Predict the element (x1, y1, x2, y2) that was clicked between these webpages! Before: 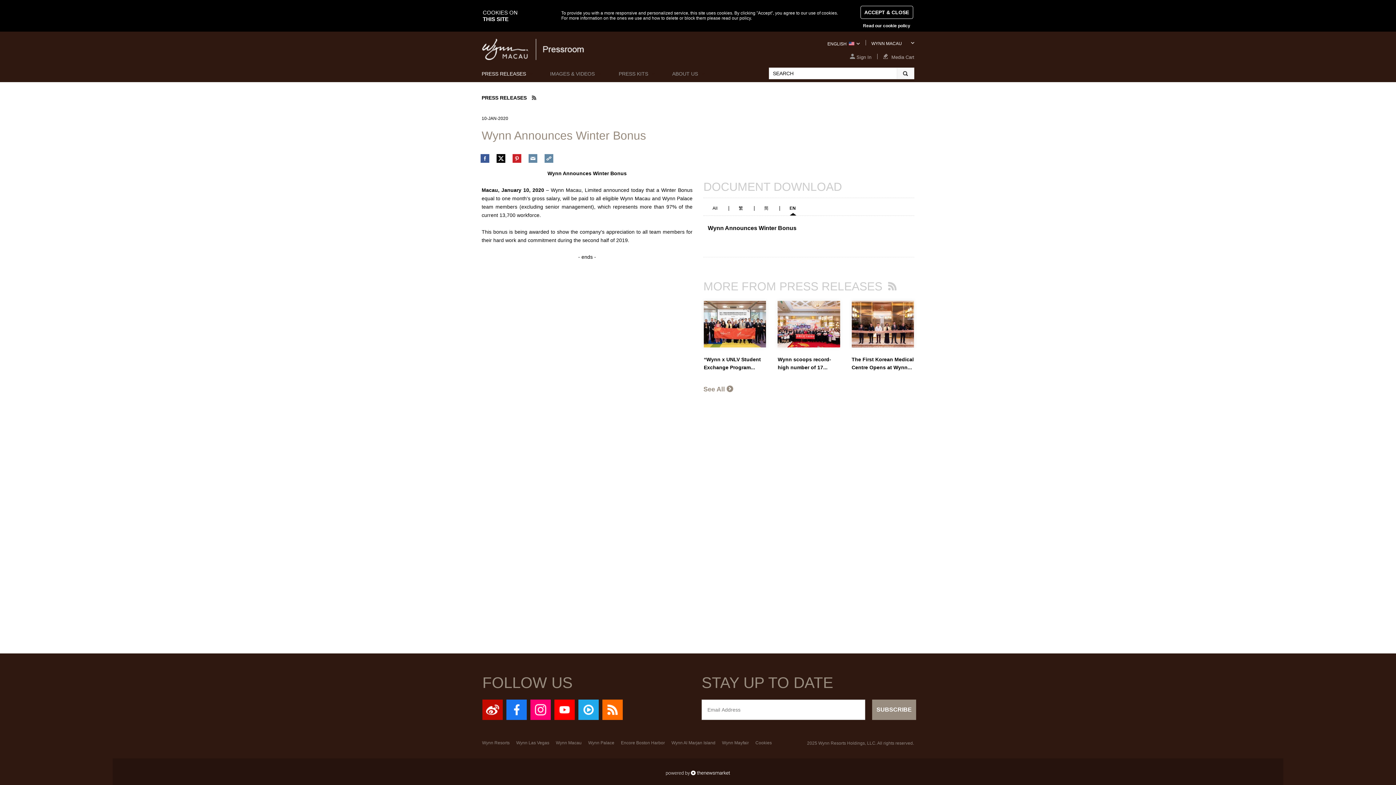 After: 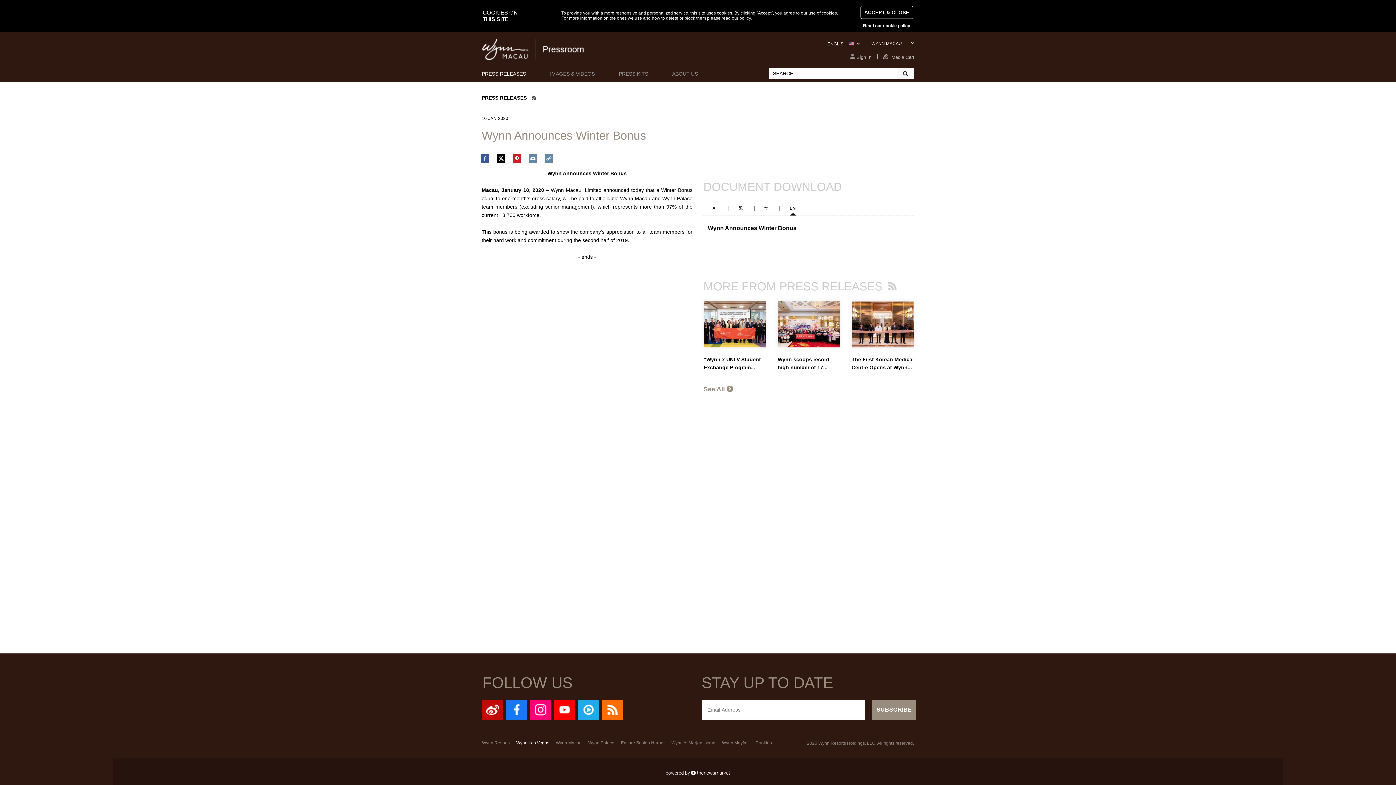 Action: bbox: (516, 741, 549, 746) label: Wynn Las Vegas